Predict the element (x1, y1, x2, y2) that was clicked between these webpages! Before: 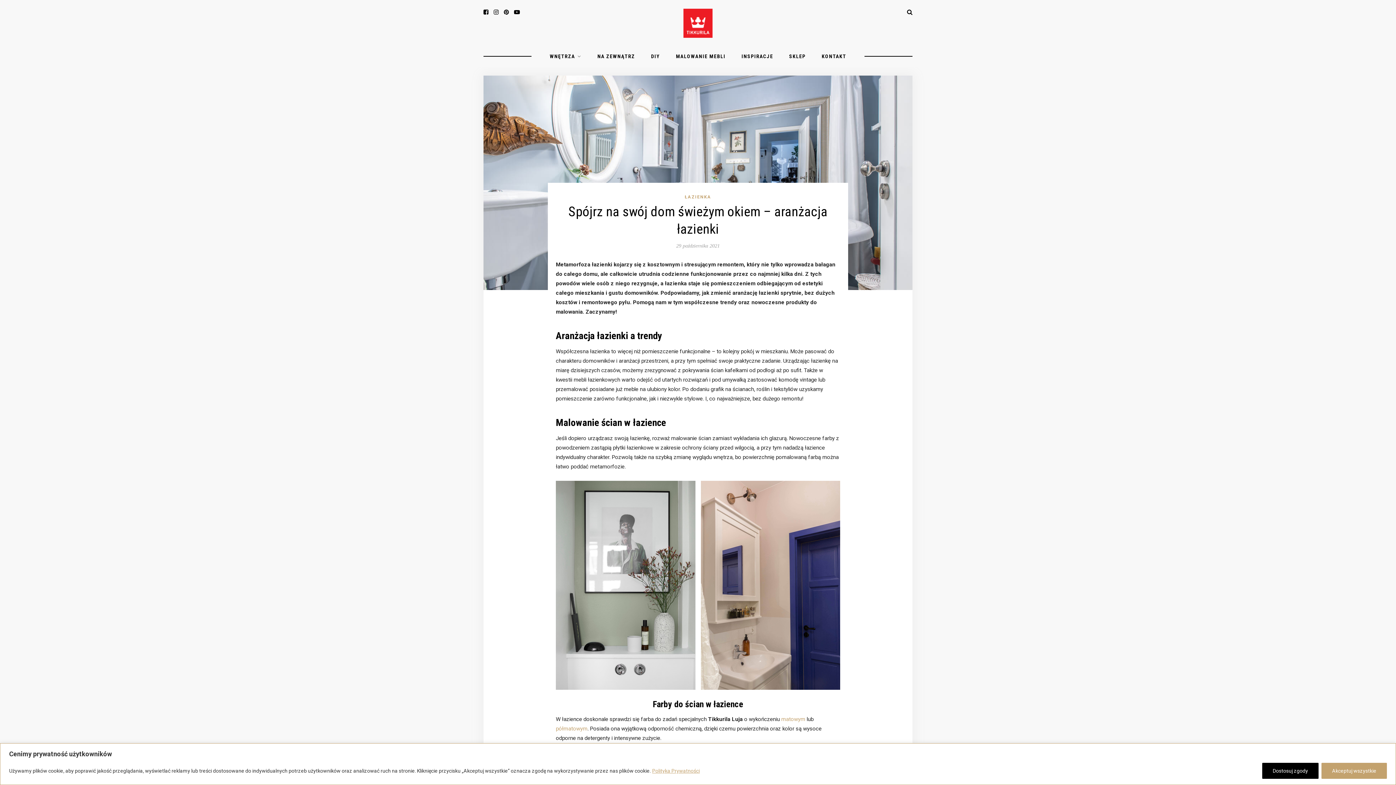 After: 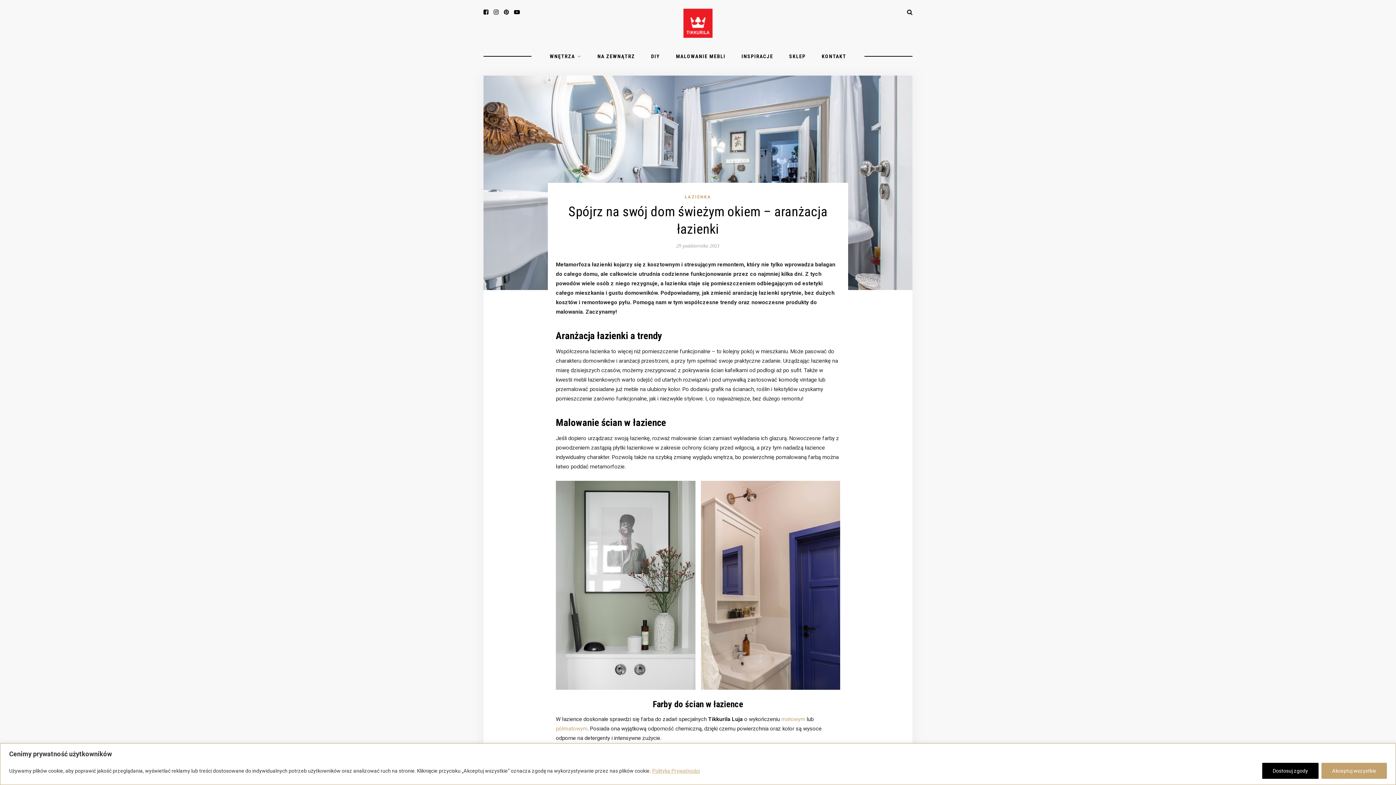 Action: bbox: (652, 767, 700, 774) label: Polityka Prywatności